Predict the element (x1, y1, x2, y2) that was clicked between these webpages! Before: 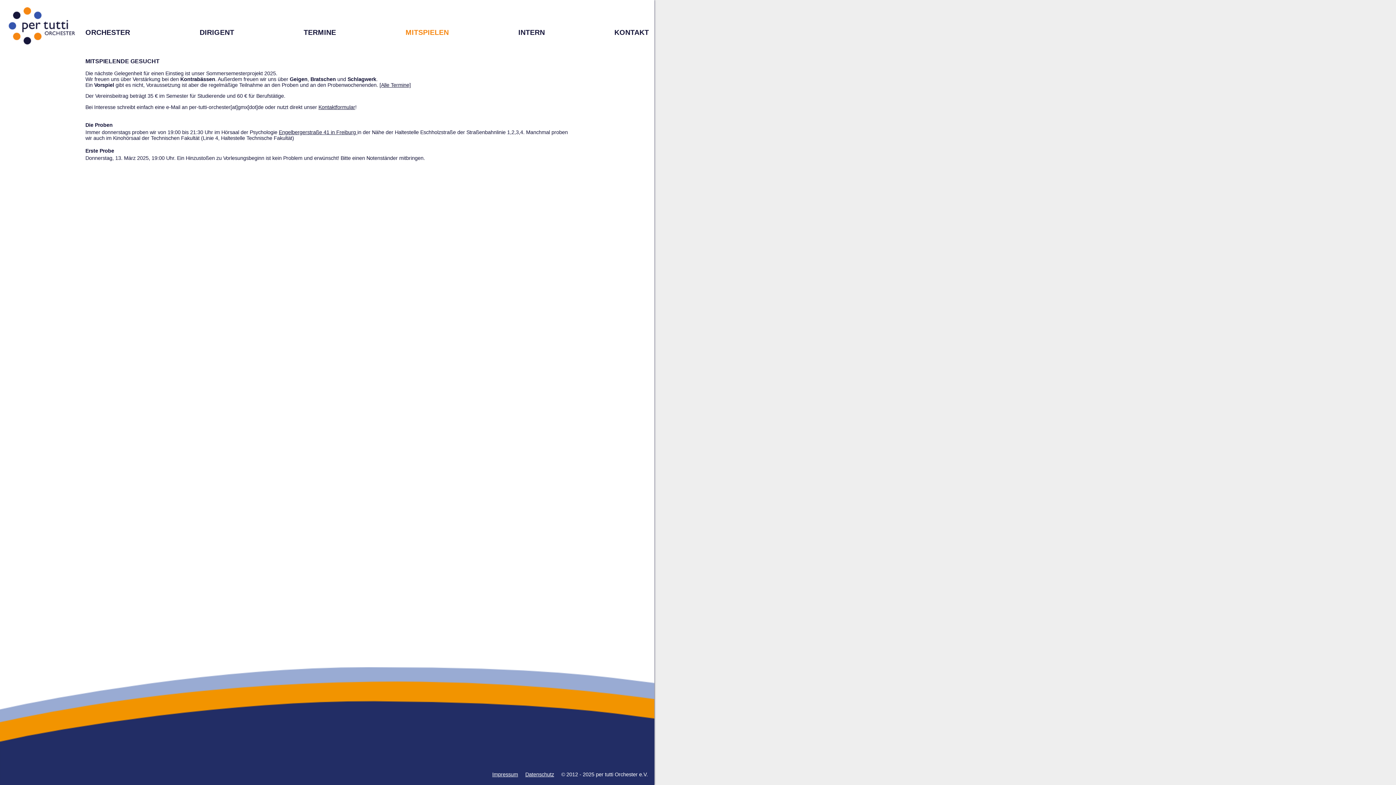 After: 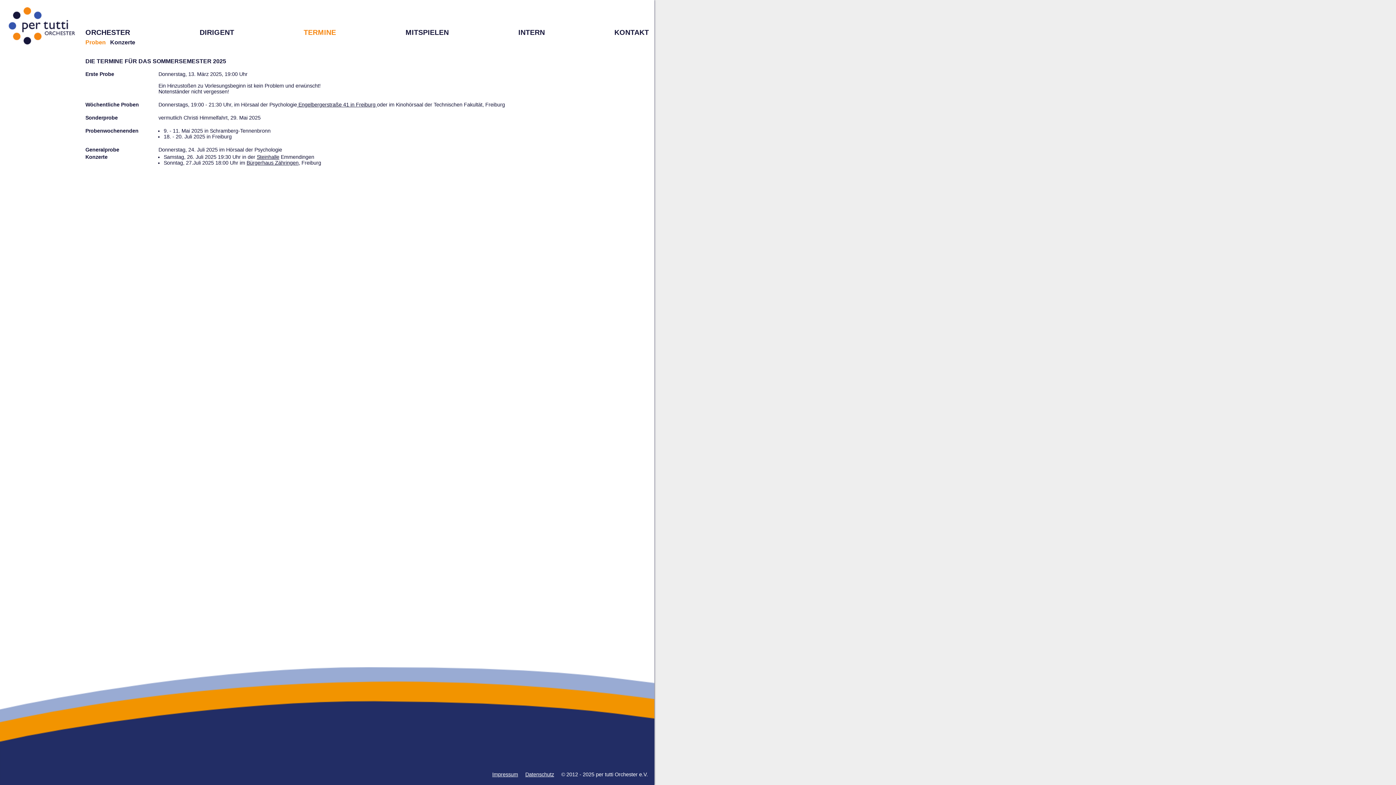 Action: bbox: (303, 28, 336, 36) label: TERMINE